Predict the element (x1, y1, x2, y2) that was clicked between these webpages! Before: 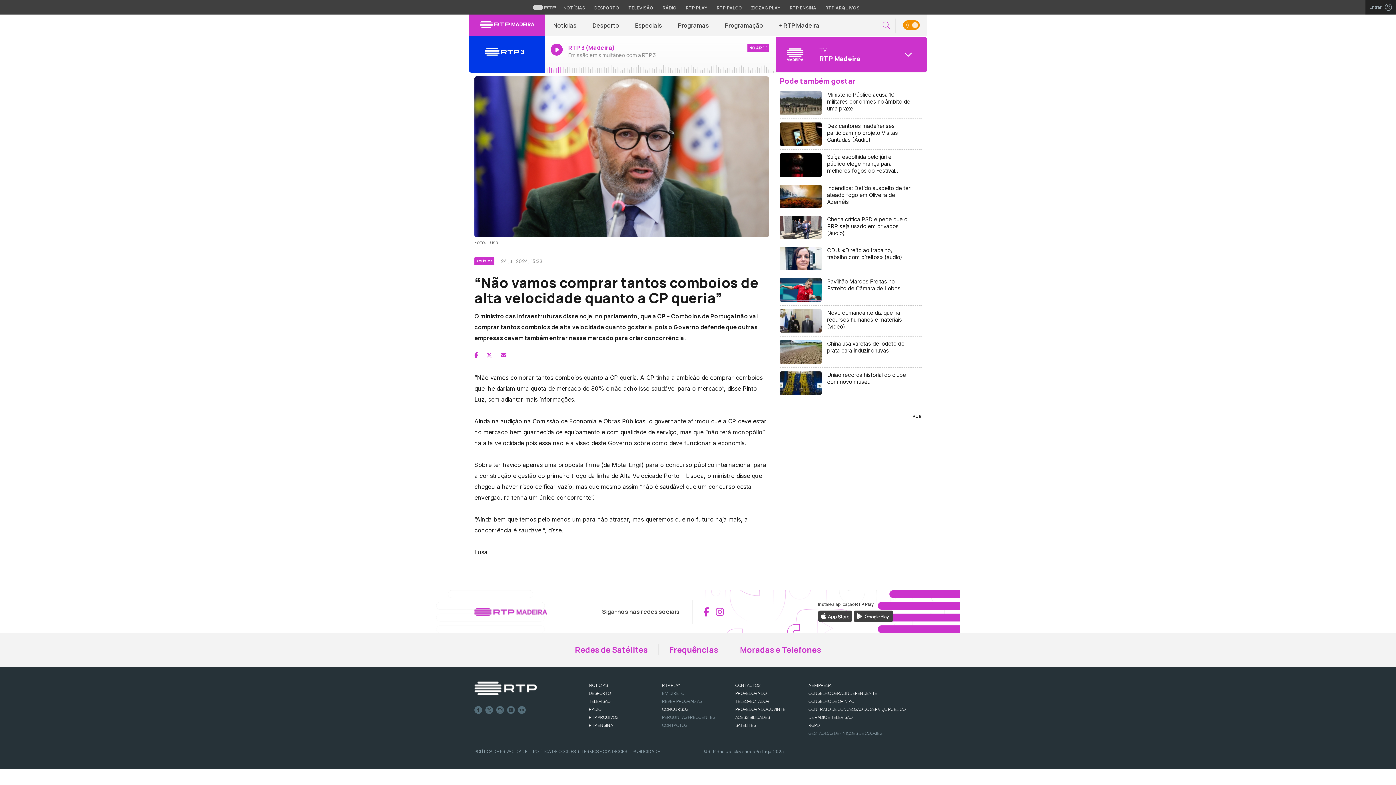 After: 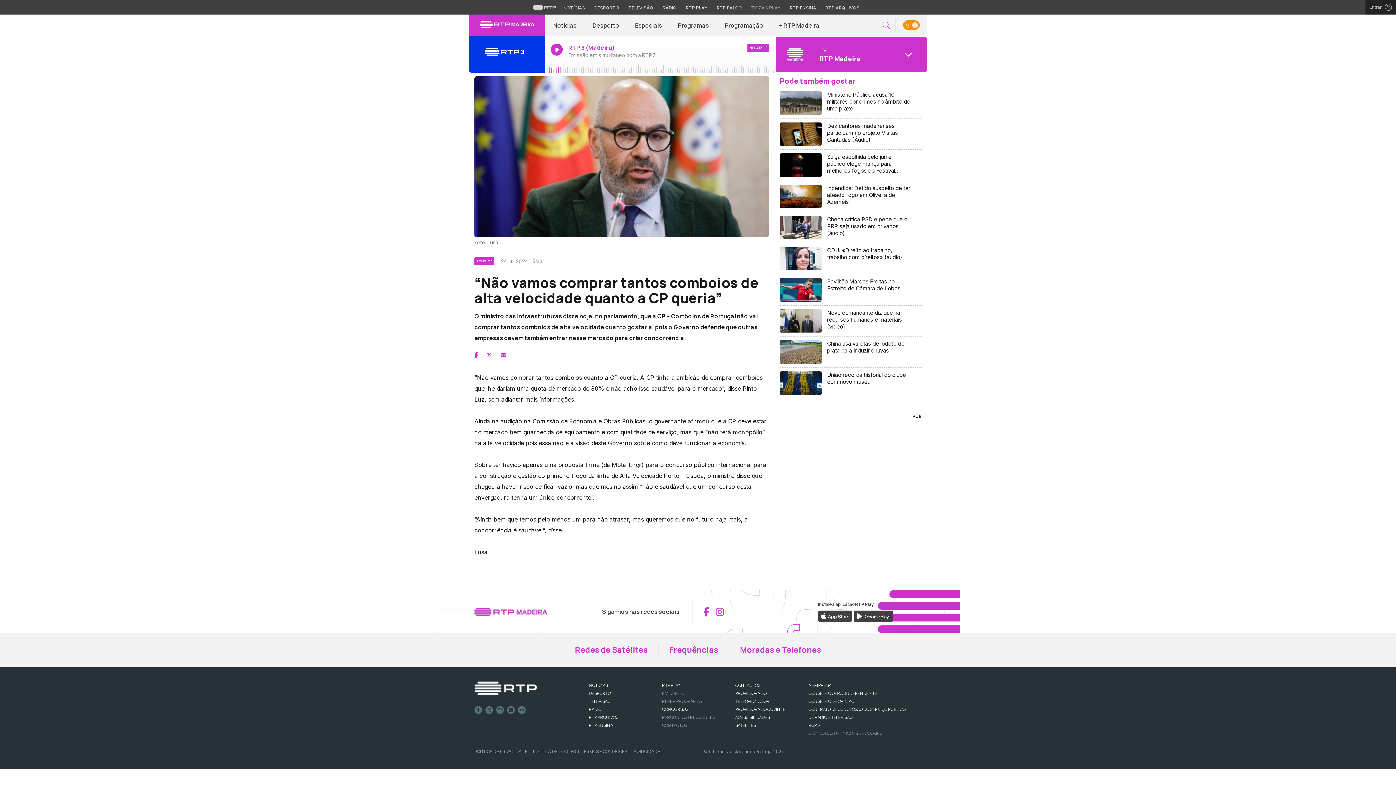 Action: label: Aceder ao Zigzag Play bbox: (747, 4, 784, 11)